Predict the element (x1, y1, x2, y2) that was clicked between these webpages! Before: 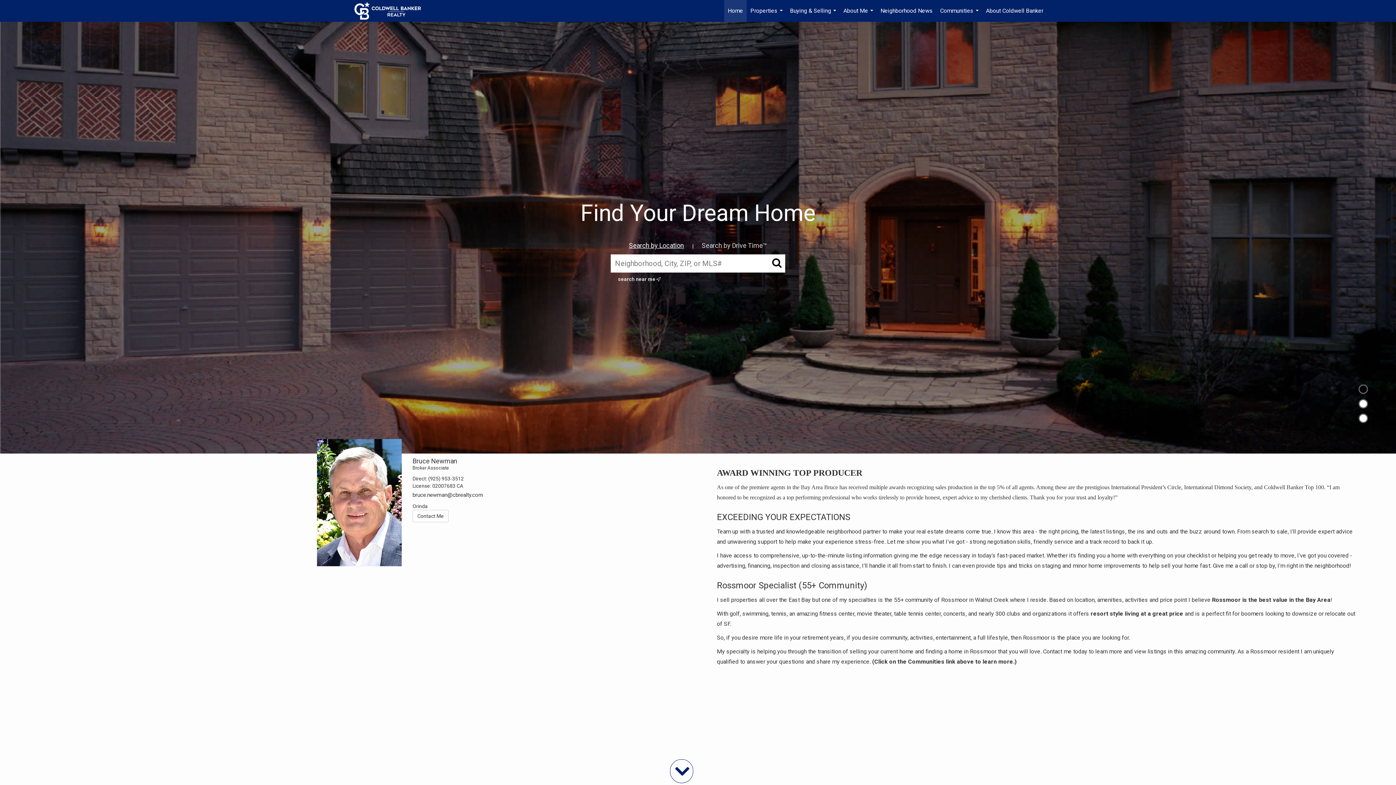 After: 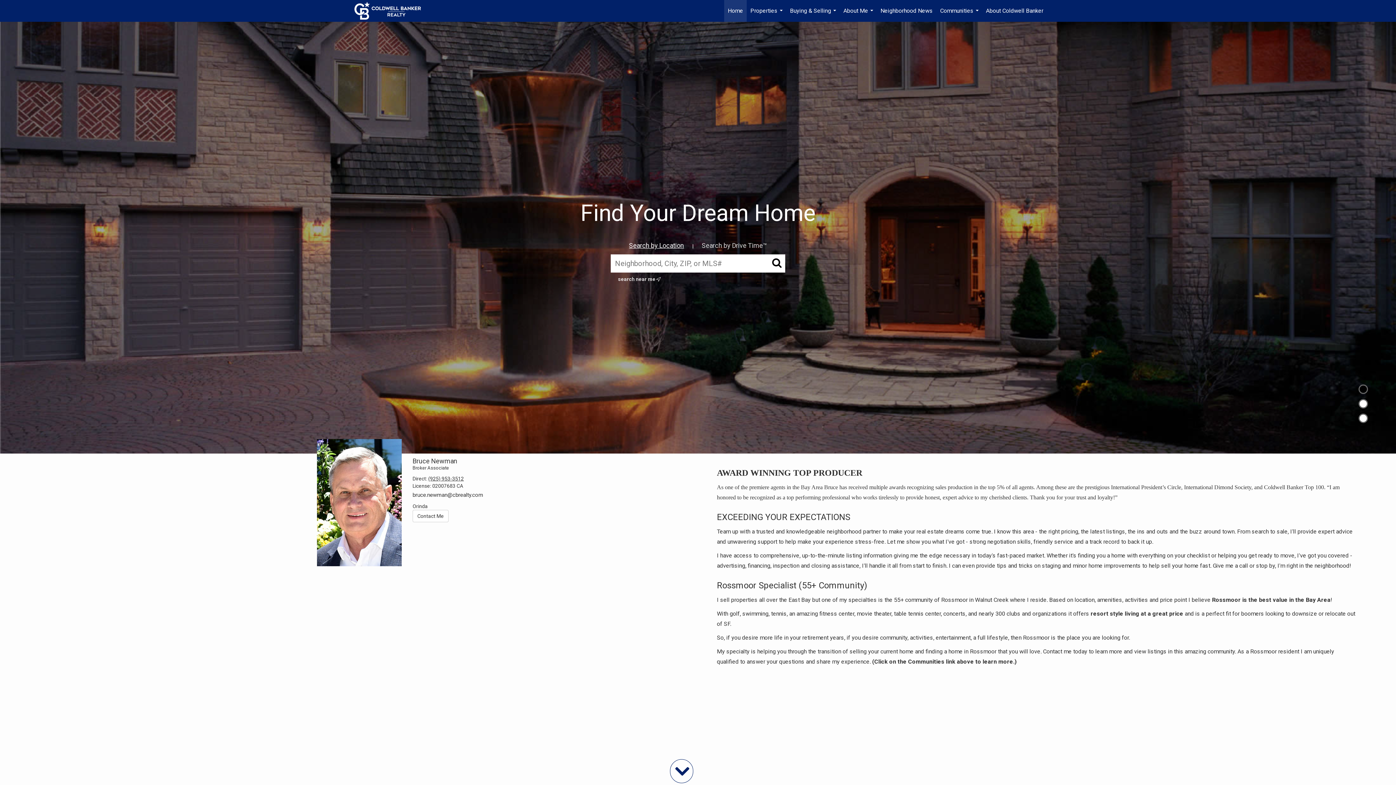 Action: label: (925) 953-3512 bbox: (428, 476, 463, 481)